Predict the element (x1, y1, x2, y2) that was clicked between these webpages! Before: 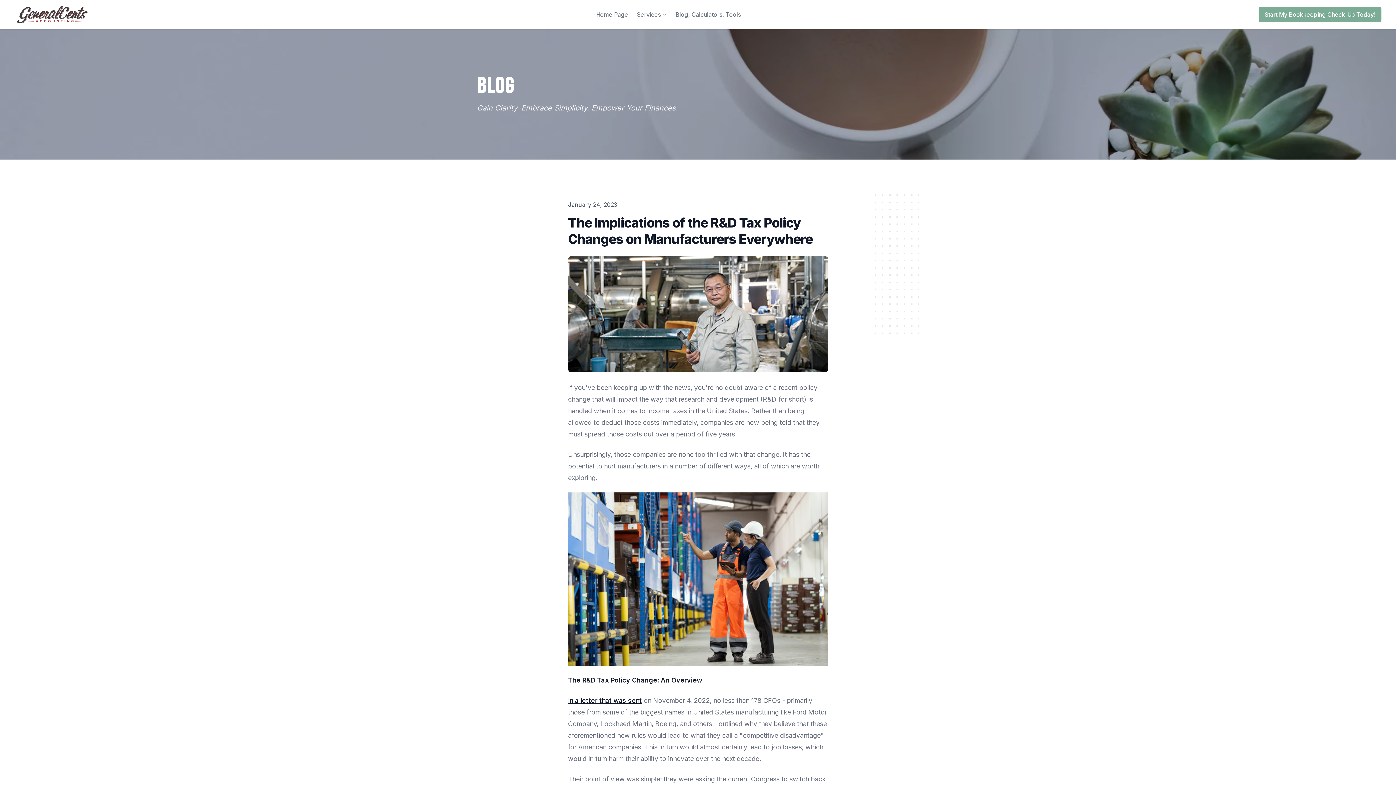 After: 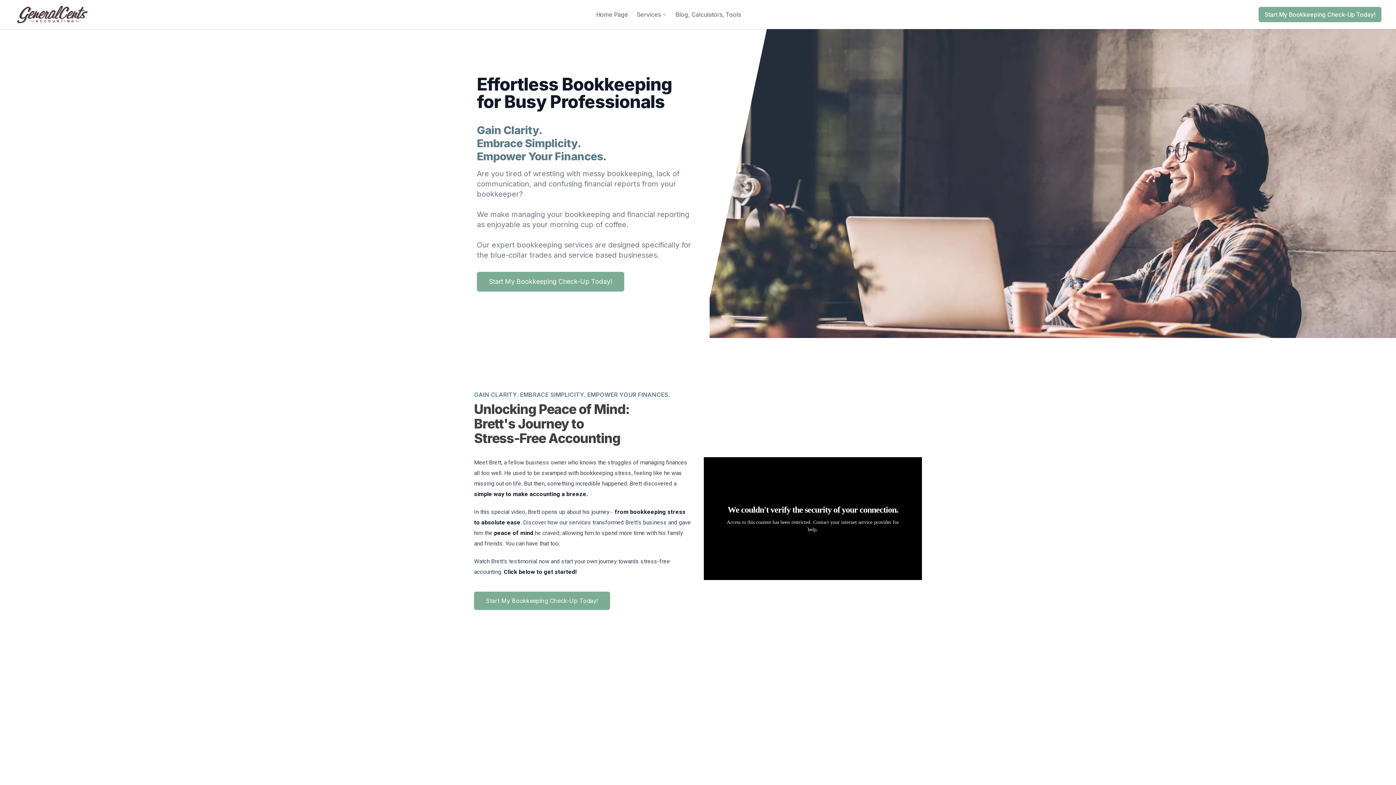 Action: bbox: (592, 7, 632, 21) label: Home Page